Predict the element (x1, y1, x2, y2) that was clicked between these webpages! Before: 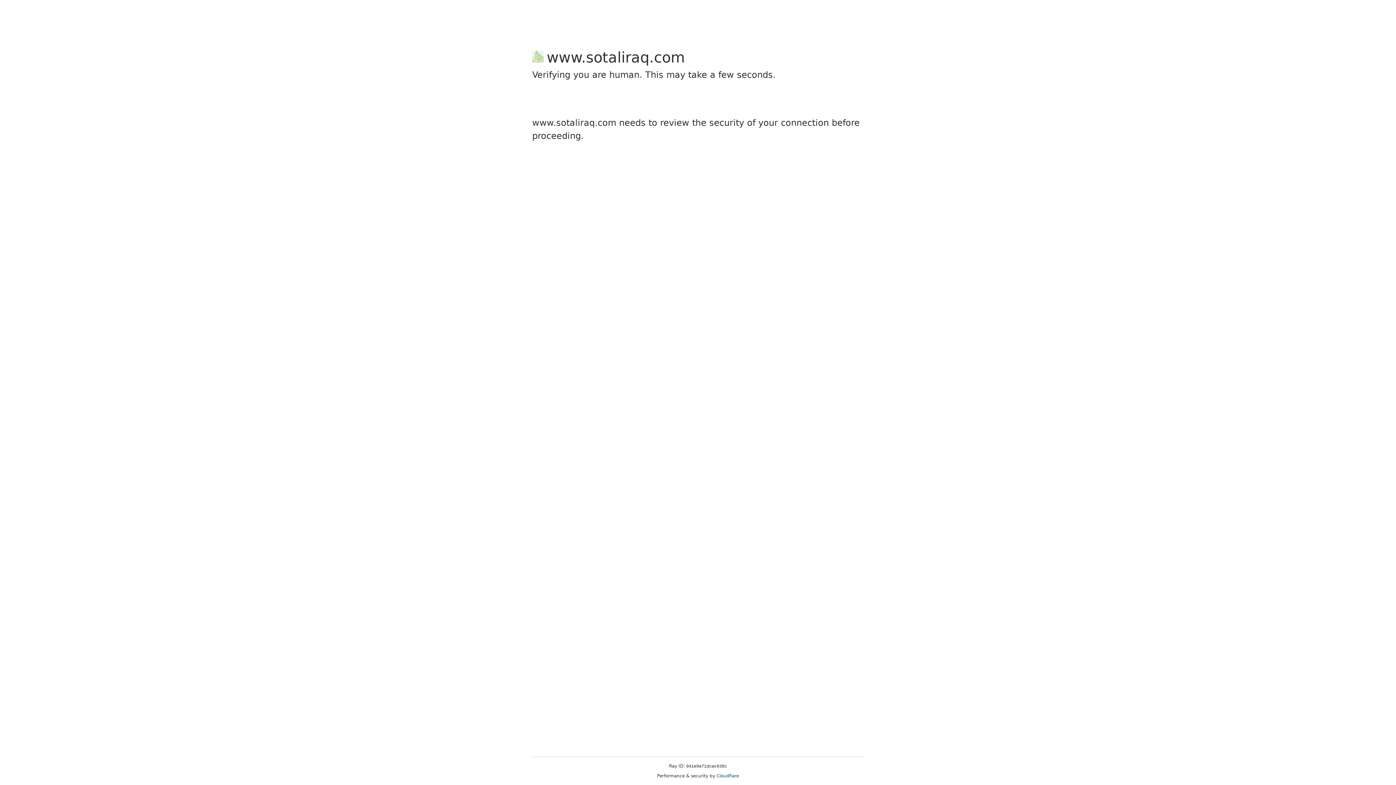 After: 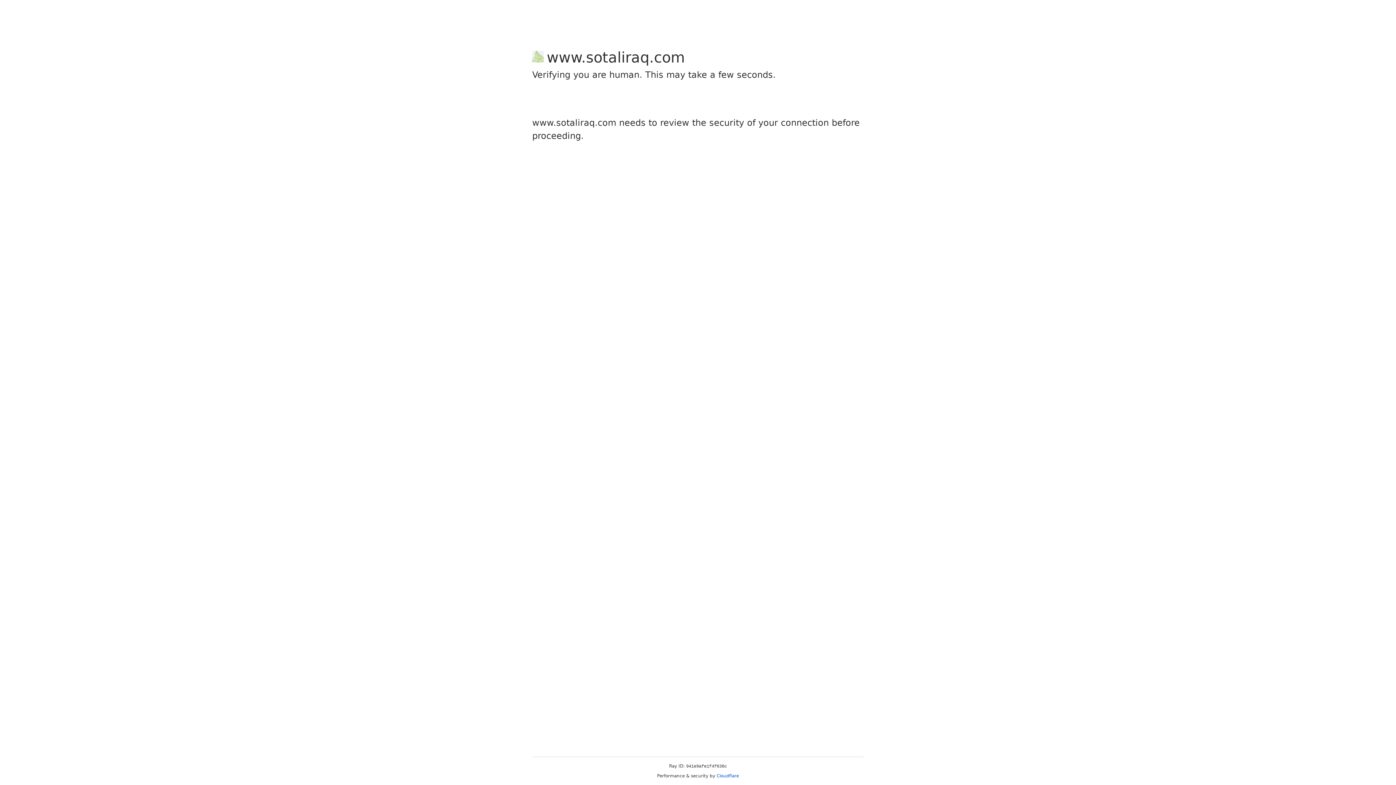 Action: bbox: (716, 773, 739, 778) label: Cloudflare